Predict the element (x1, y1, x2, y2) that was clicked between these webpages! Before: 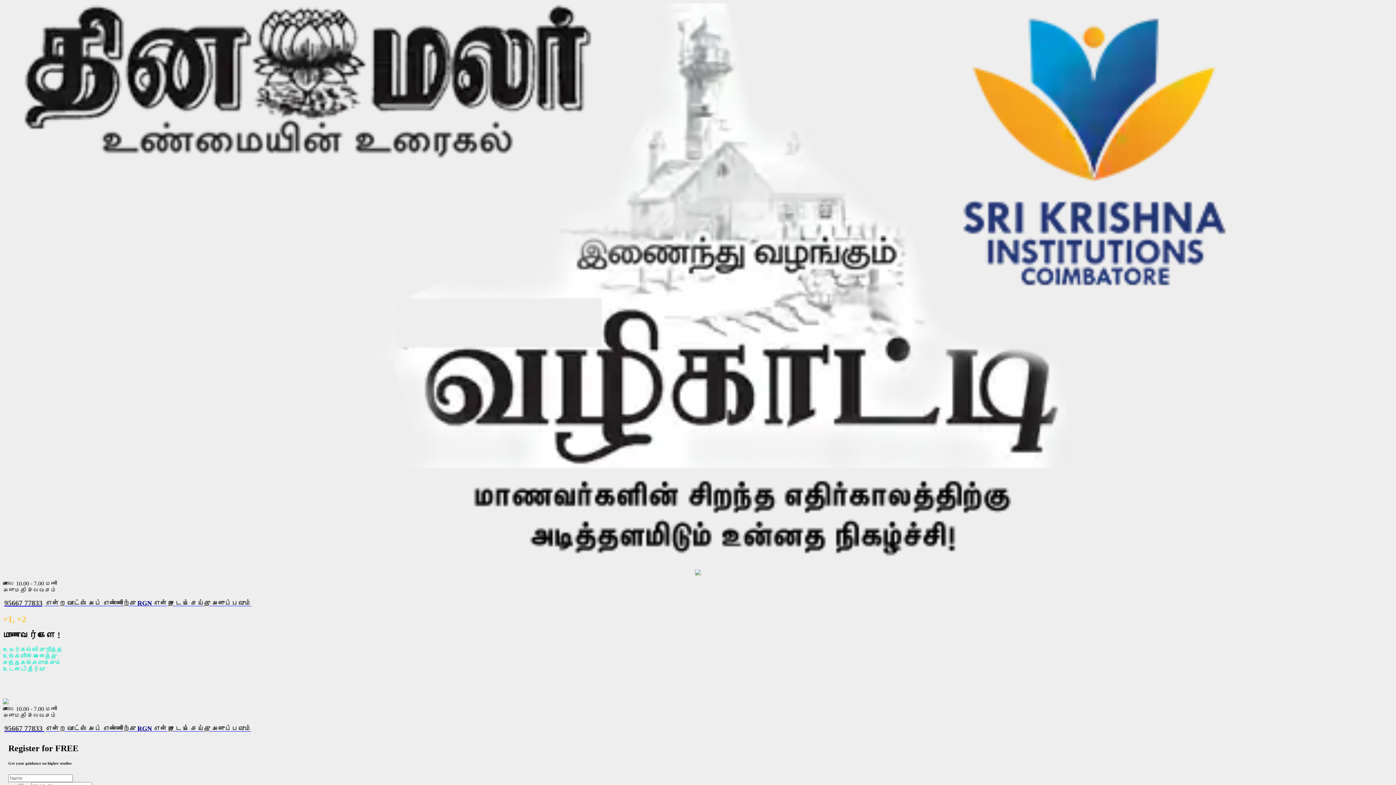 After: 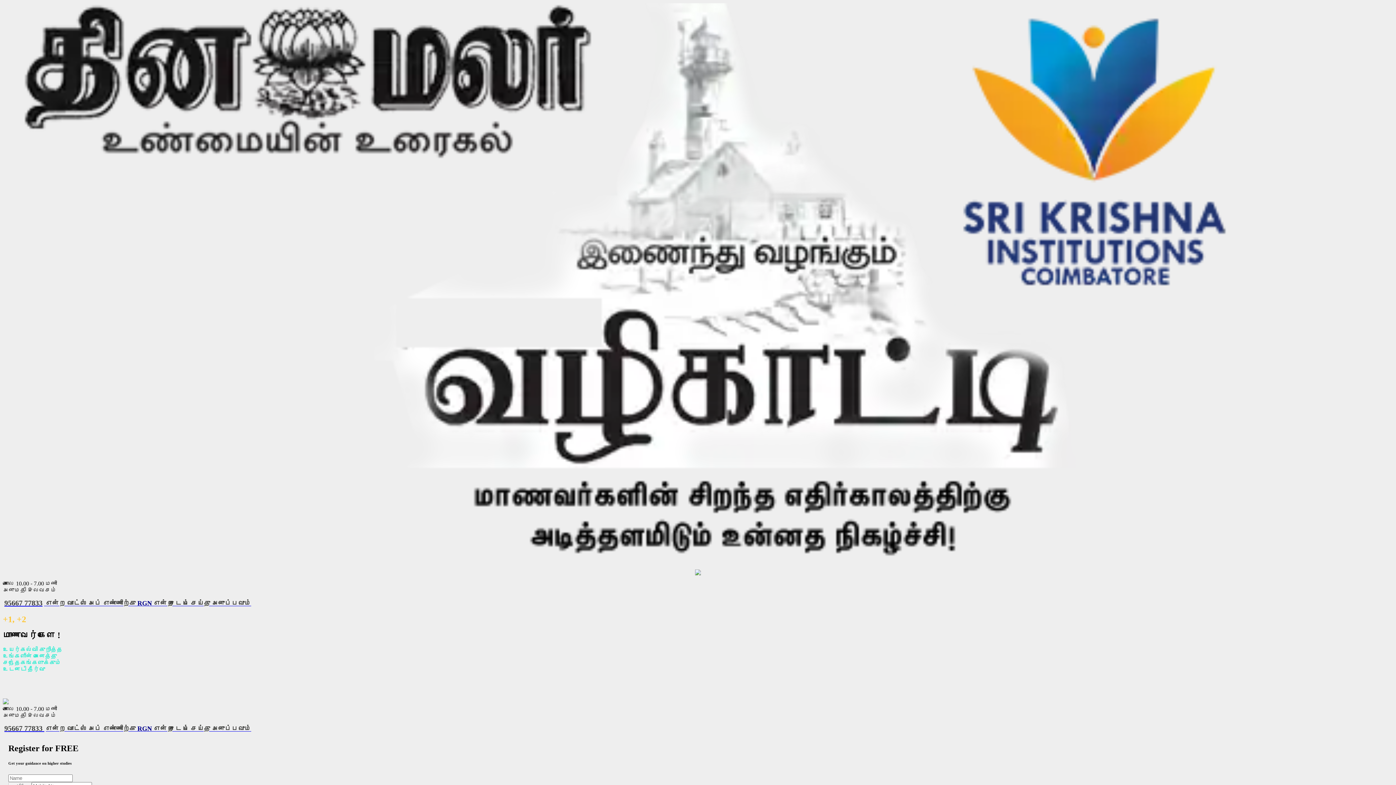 Action: label: 95667 77833 என்ற வாட்ஸ் அப் எண்ணிற்கு RGN என்று டைப் செய்து அனுப்பவும் bbox: (2, 724, 1393, 733)